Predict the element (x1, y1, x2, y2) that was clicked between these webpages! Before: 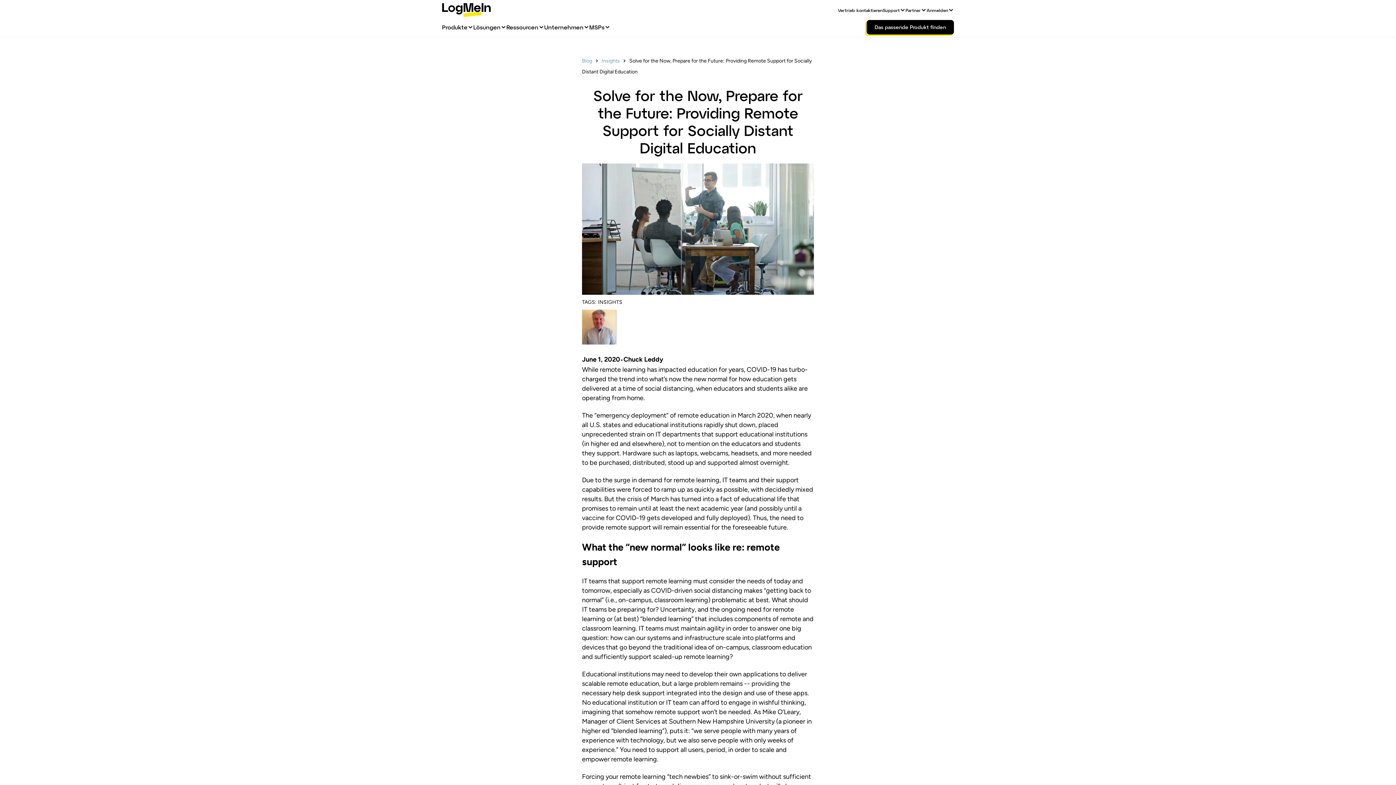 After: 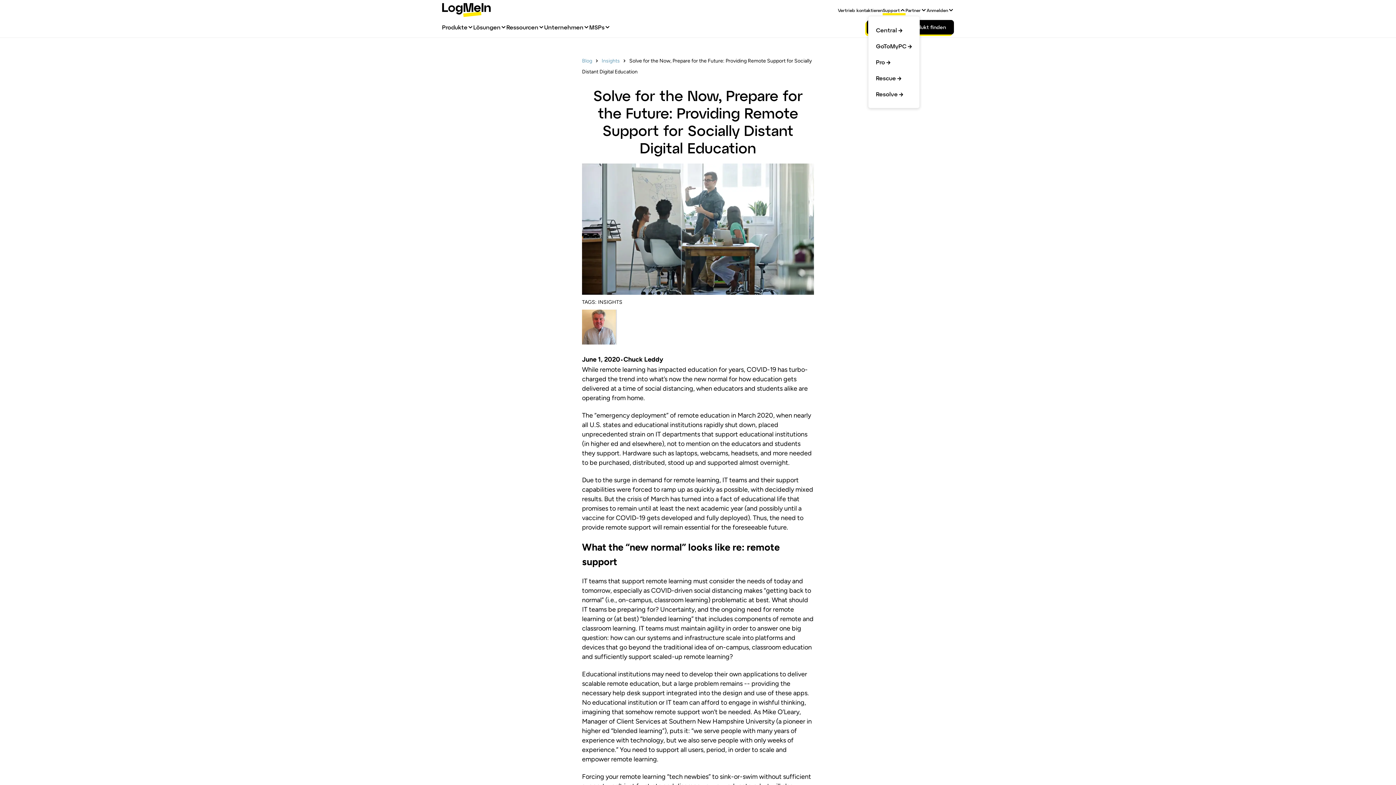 Action: label: Support bbox: (882, 7, 899, 12)